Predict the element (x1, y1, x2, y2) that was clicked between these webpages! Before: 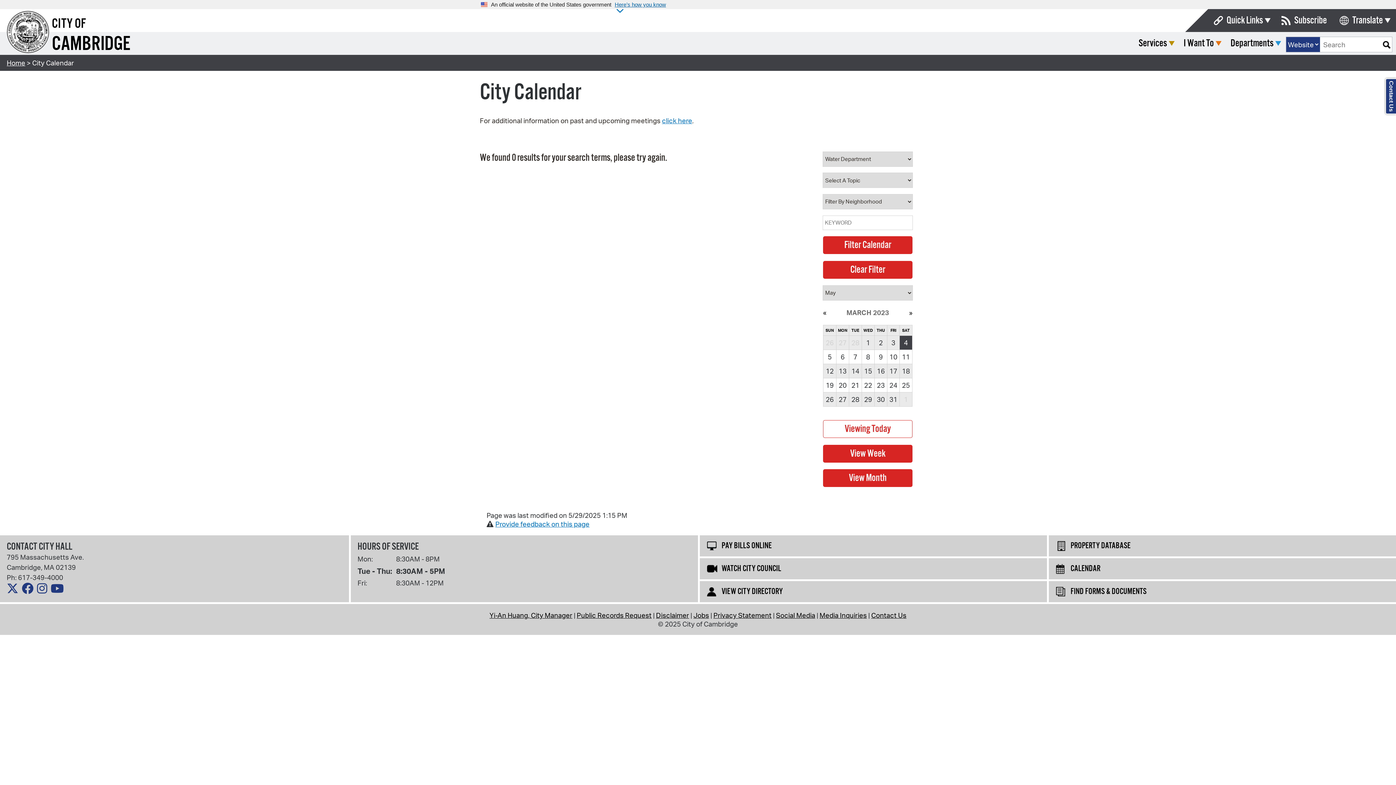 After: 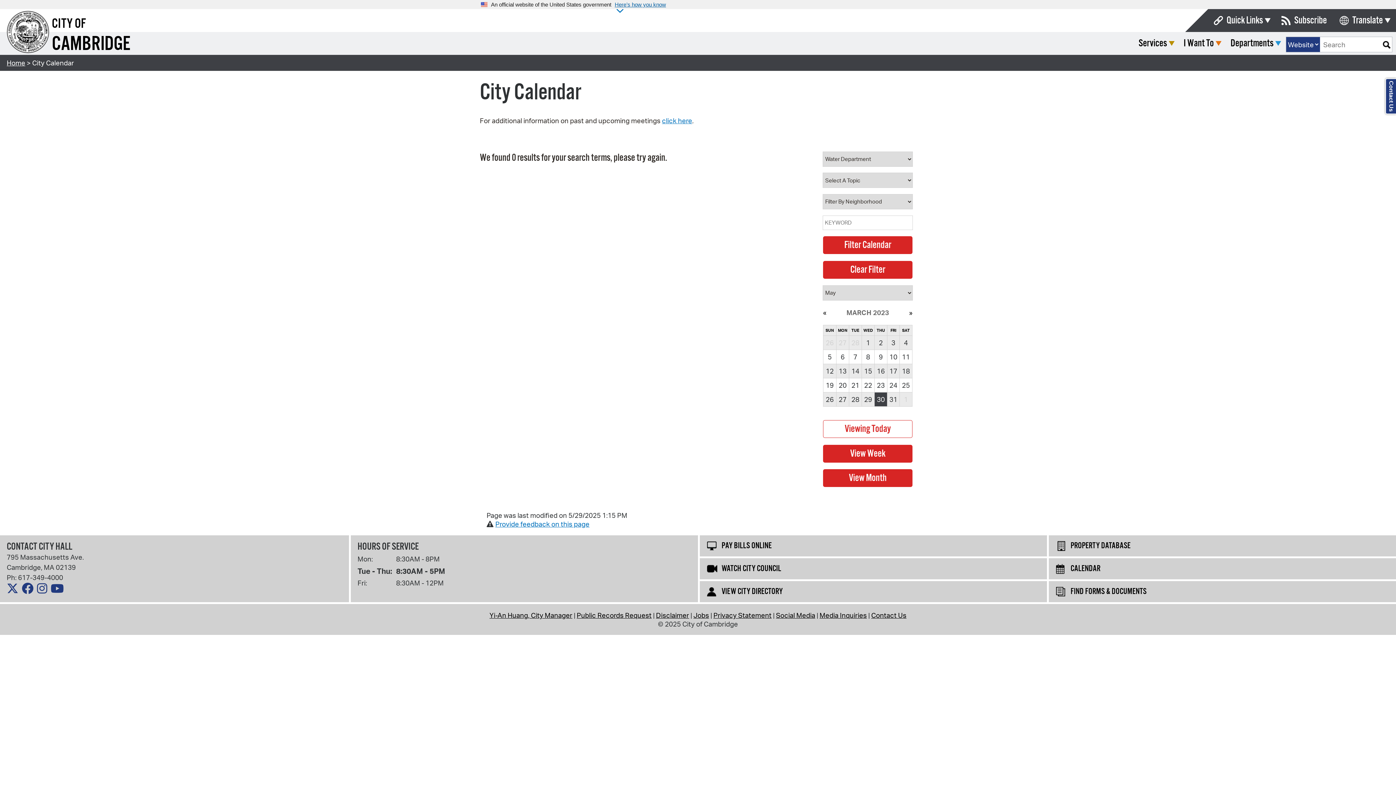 Action: bbox: (874, 392, 887, 406) label: 30